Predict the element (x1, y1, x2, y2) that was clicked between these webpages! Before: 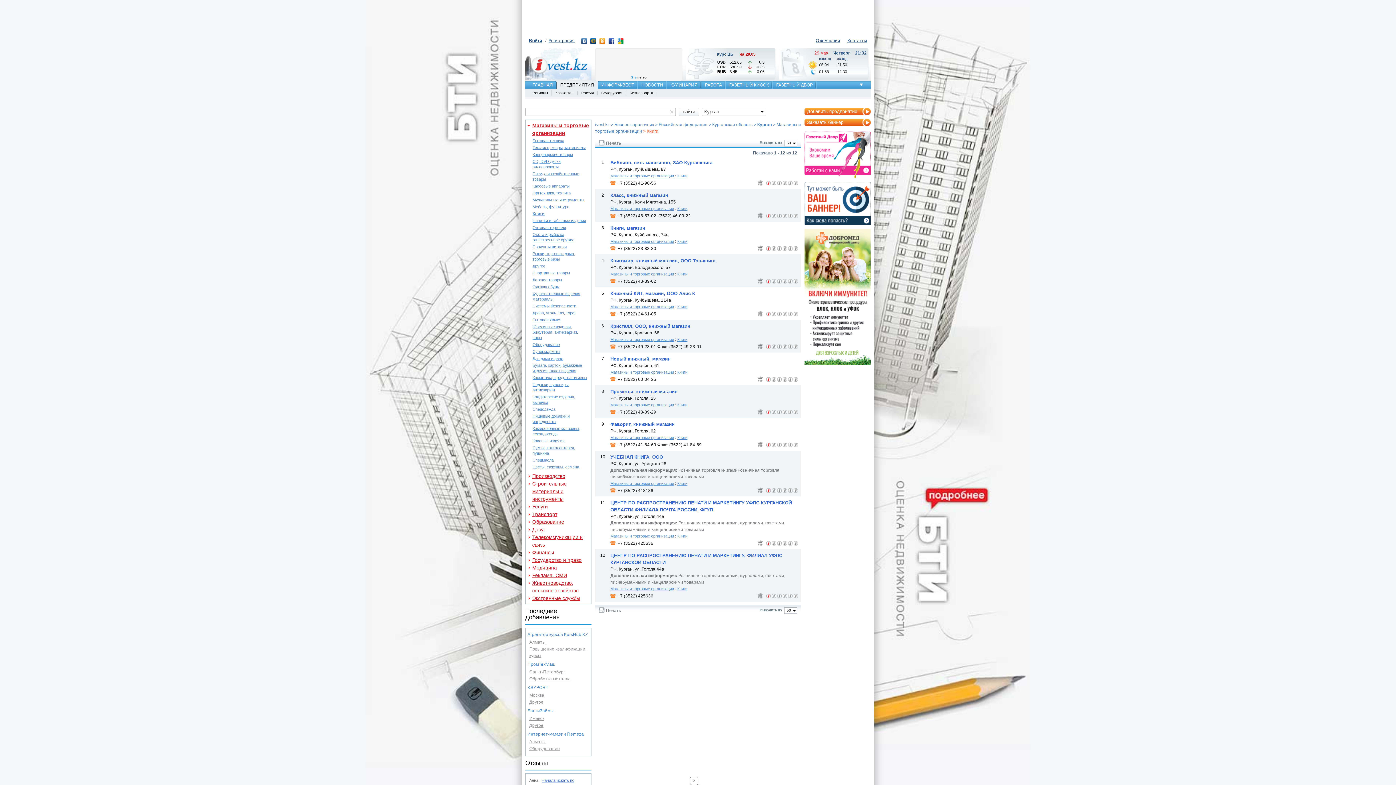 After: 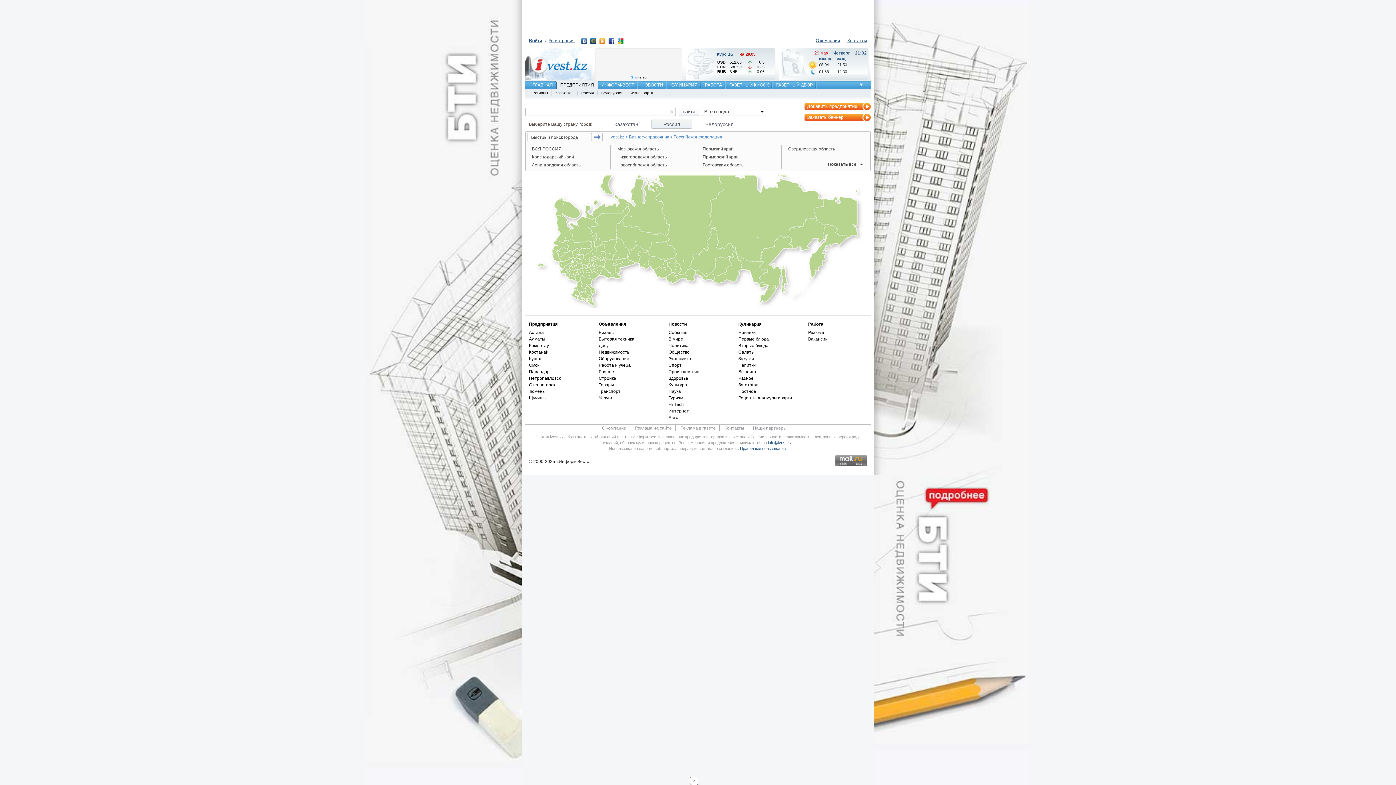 Action: bbox: (658, 122, 712, 127) label: Российская федерация > 